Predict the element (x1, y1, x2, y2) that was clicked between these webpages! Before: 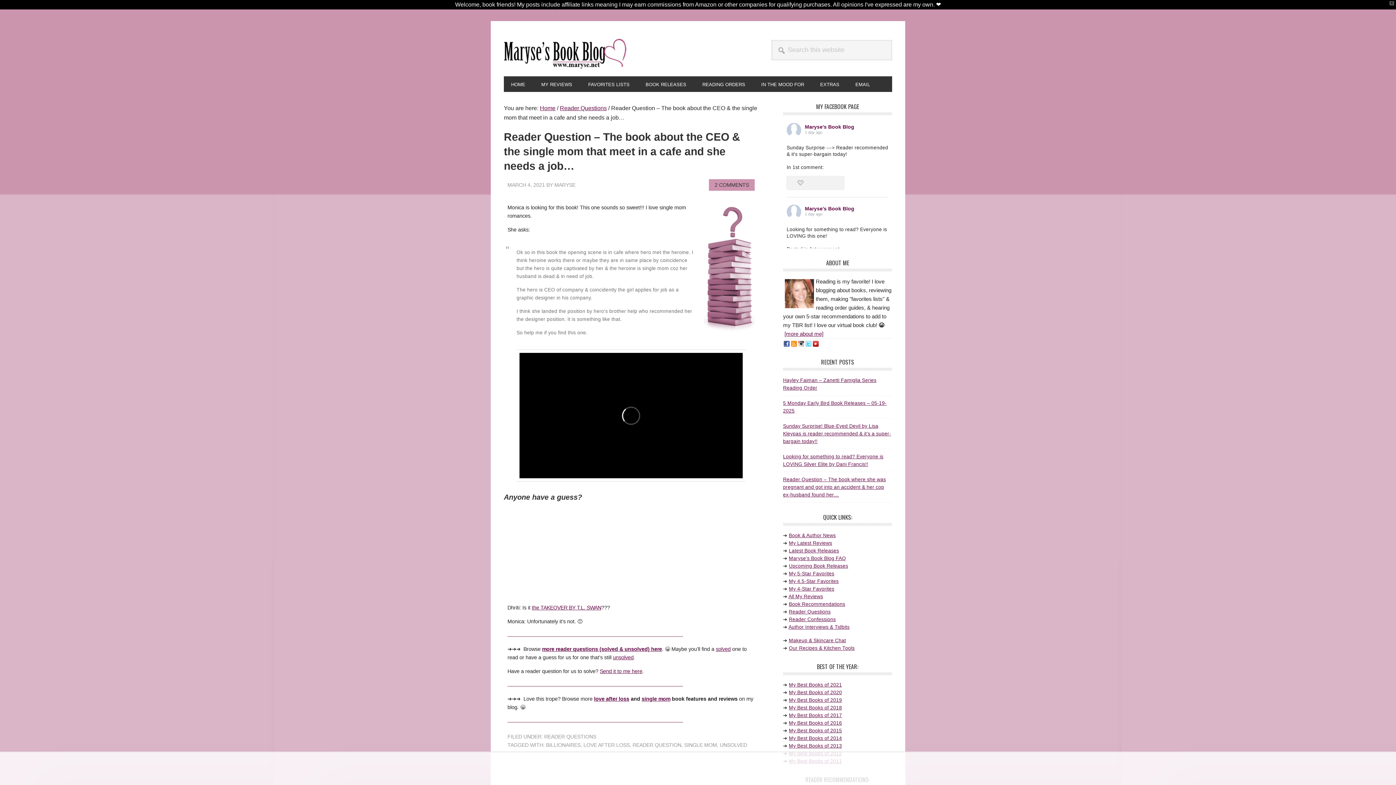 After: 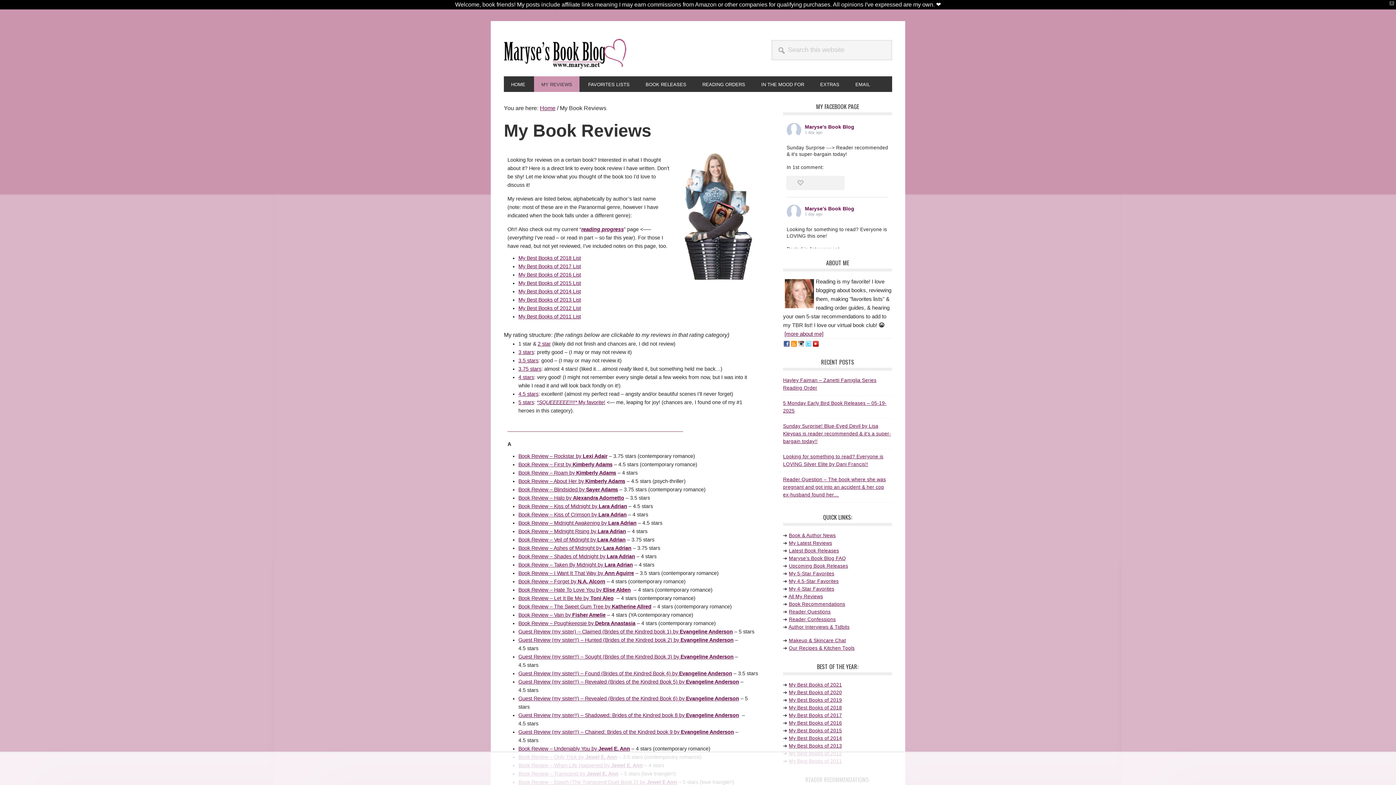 Action: label: MY REVIEWS bbox: (534, 76, 579, 92)